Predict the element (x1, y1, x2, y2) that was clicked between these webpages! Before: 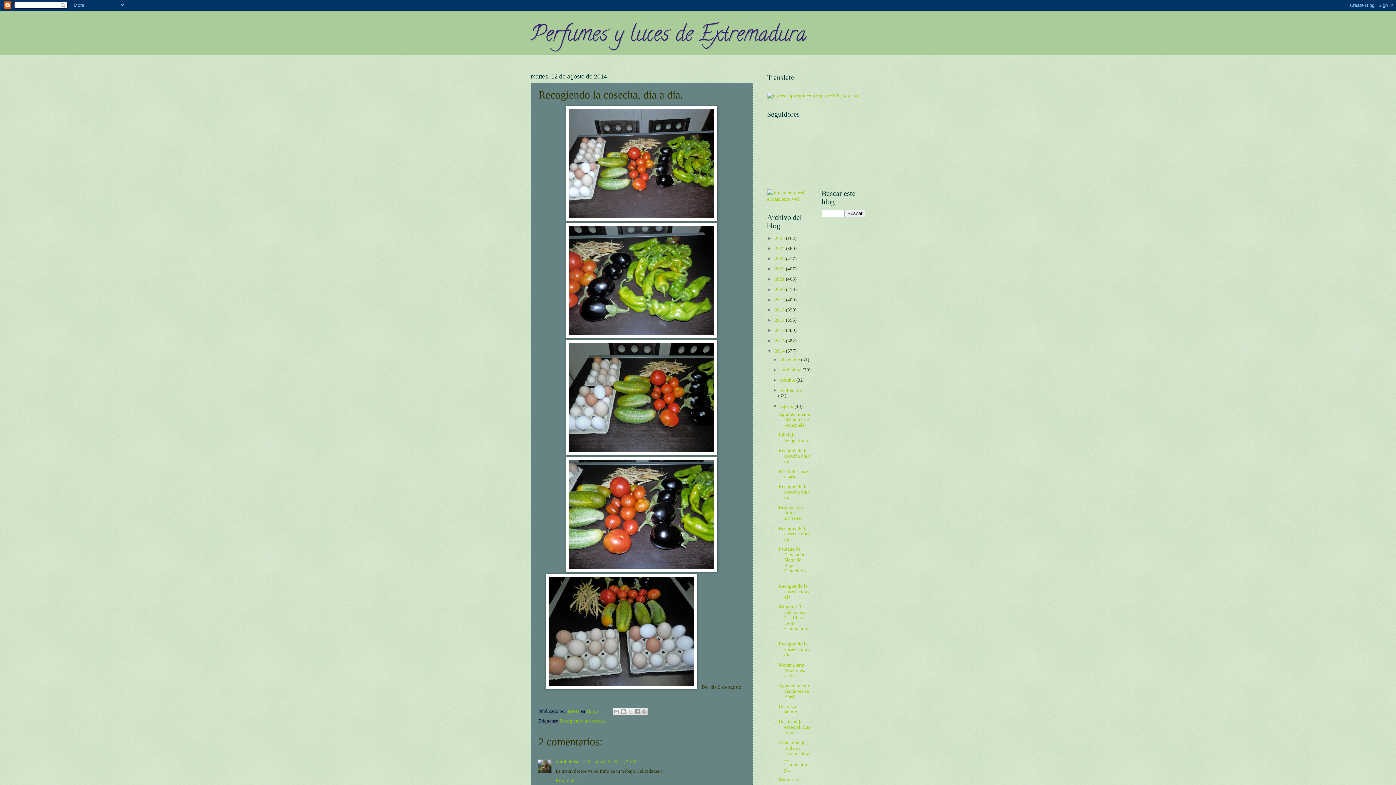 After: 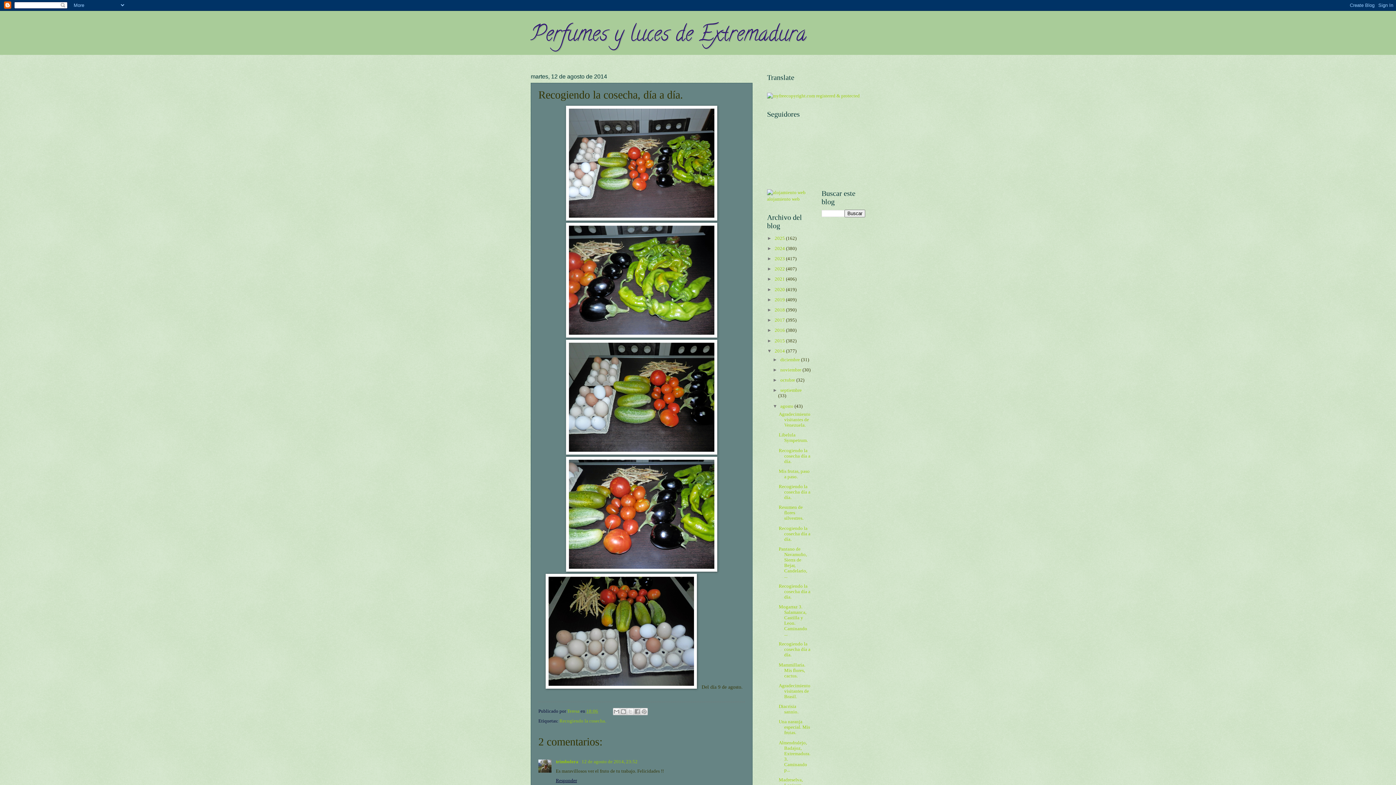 Action: label: Responder bbox: (556, 776, 578, 783)